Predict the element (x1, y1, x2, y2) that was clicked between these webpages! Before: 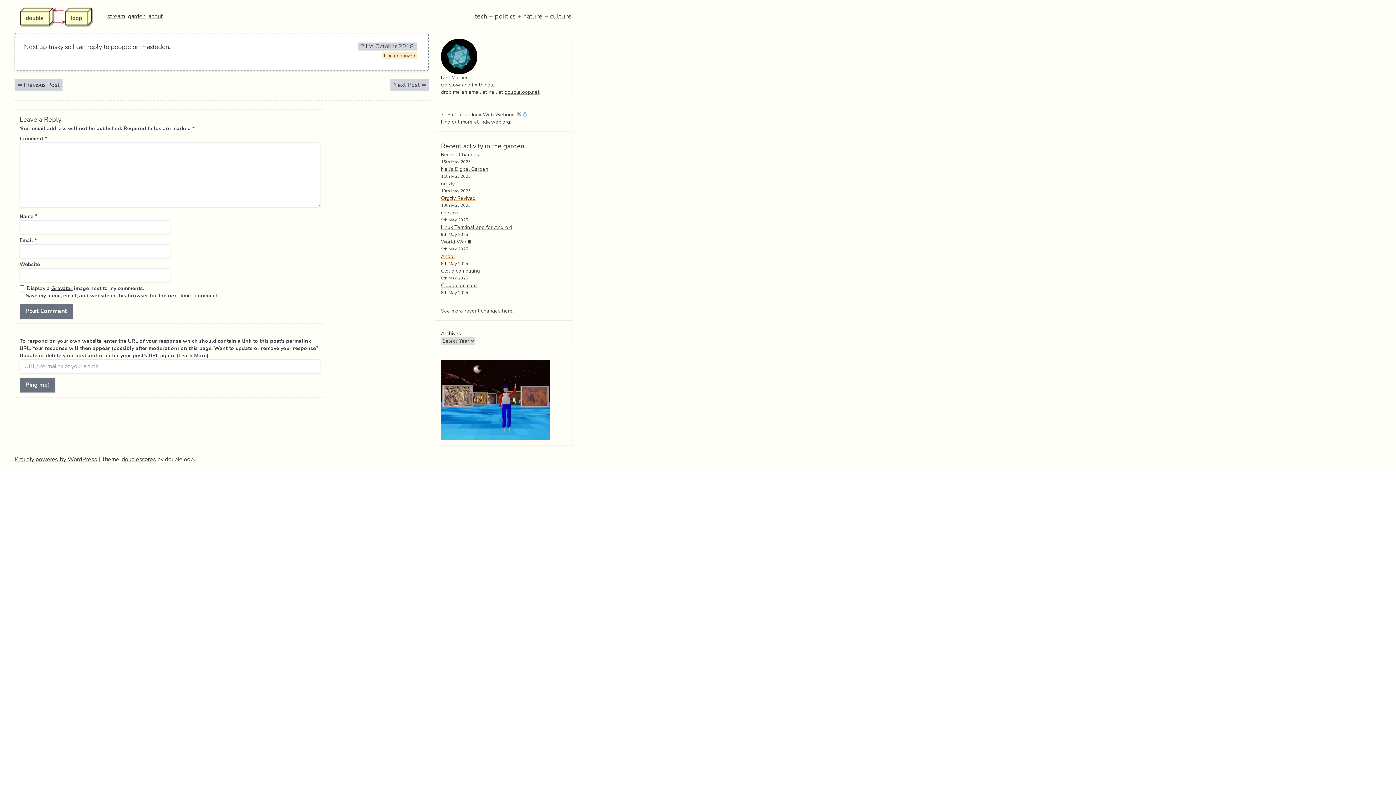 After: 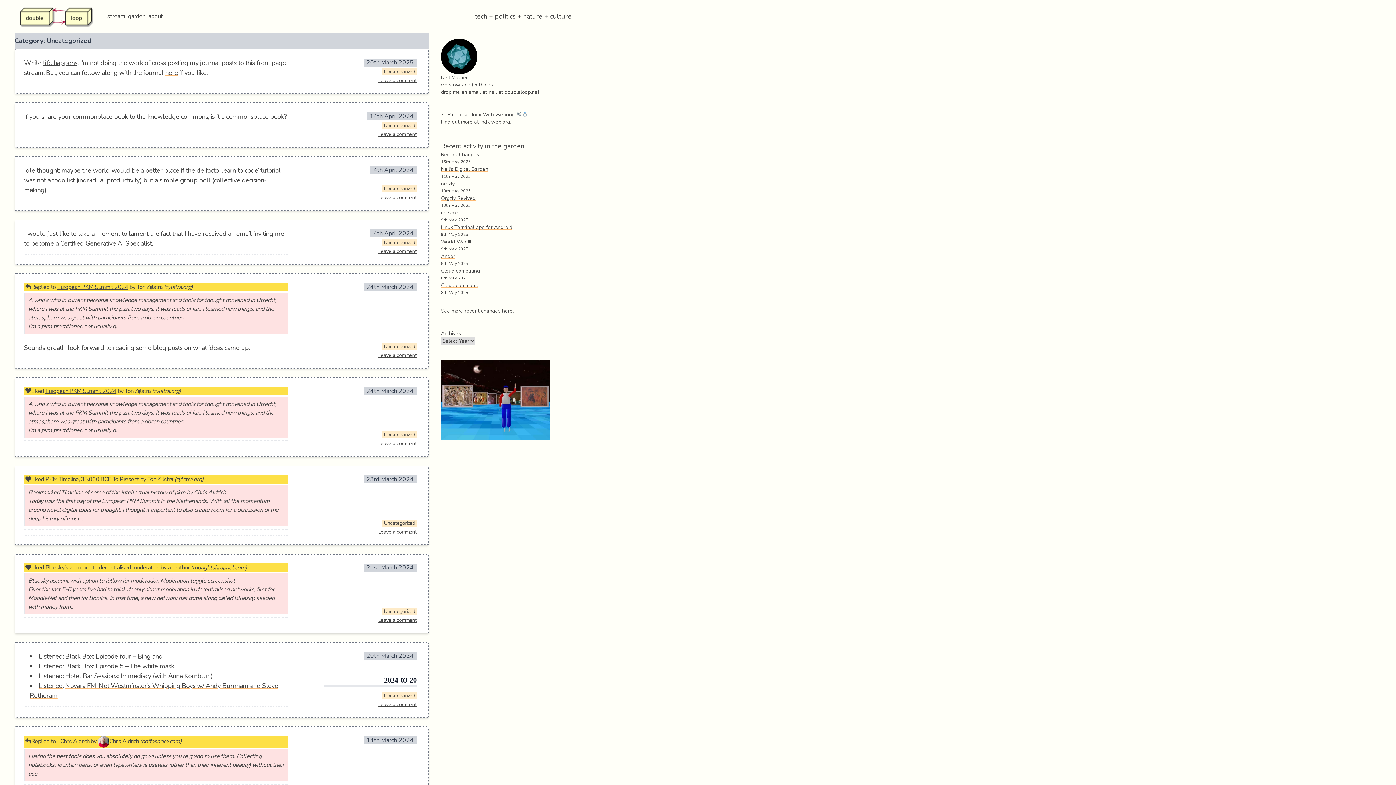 Action: bbox: (383, 52, 415, 59) label: Uncategorized